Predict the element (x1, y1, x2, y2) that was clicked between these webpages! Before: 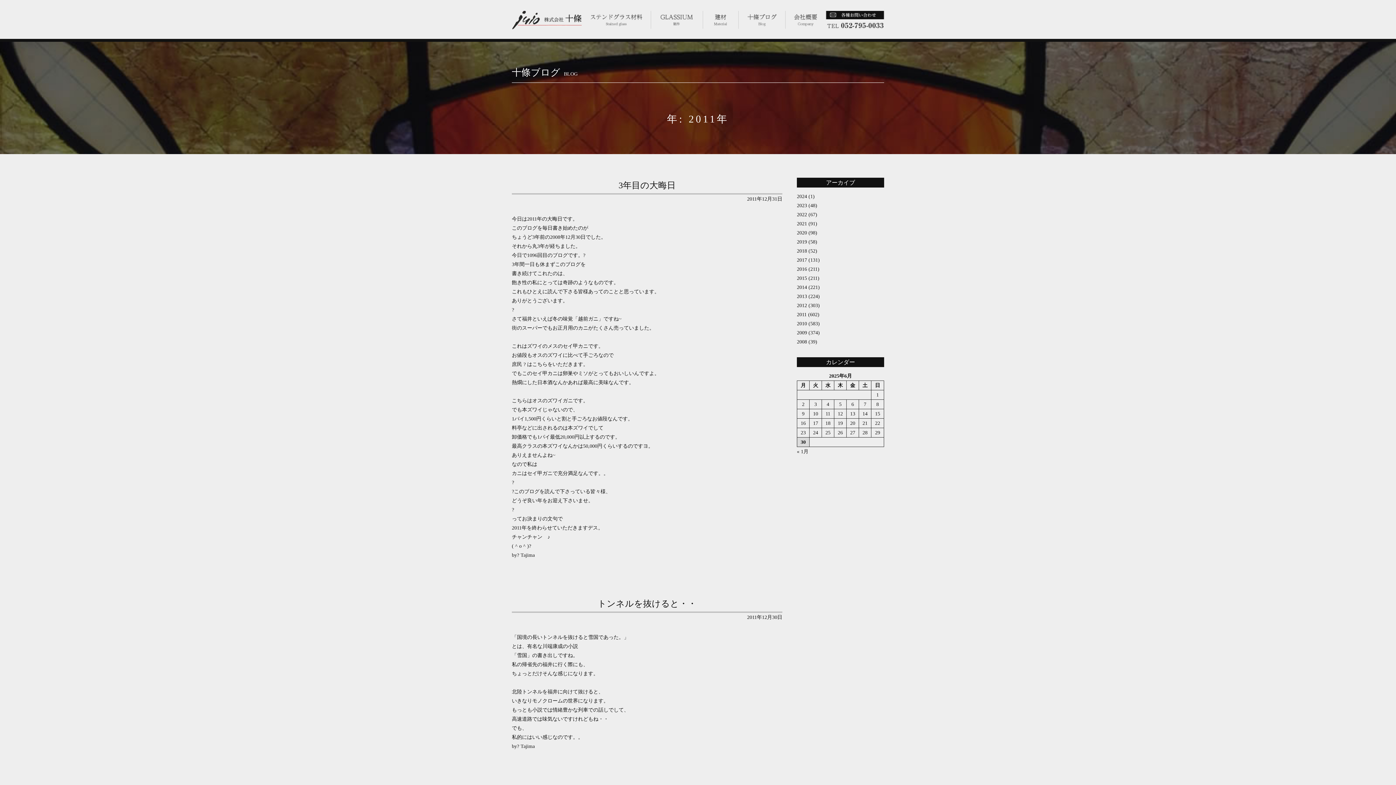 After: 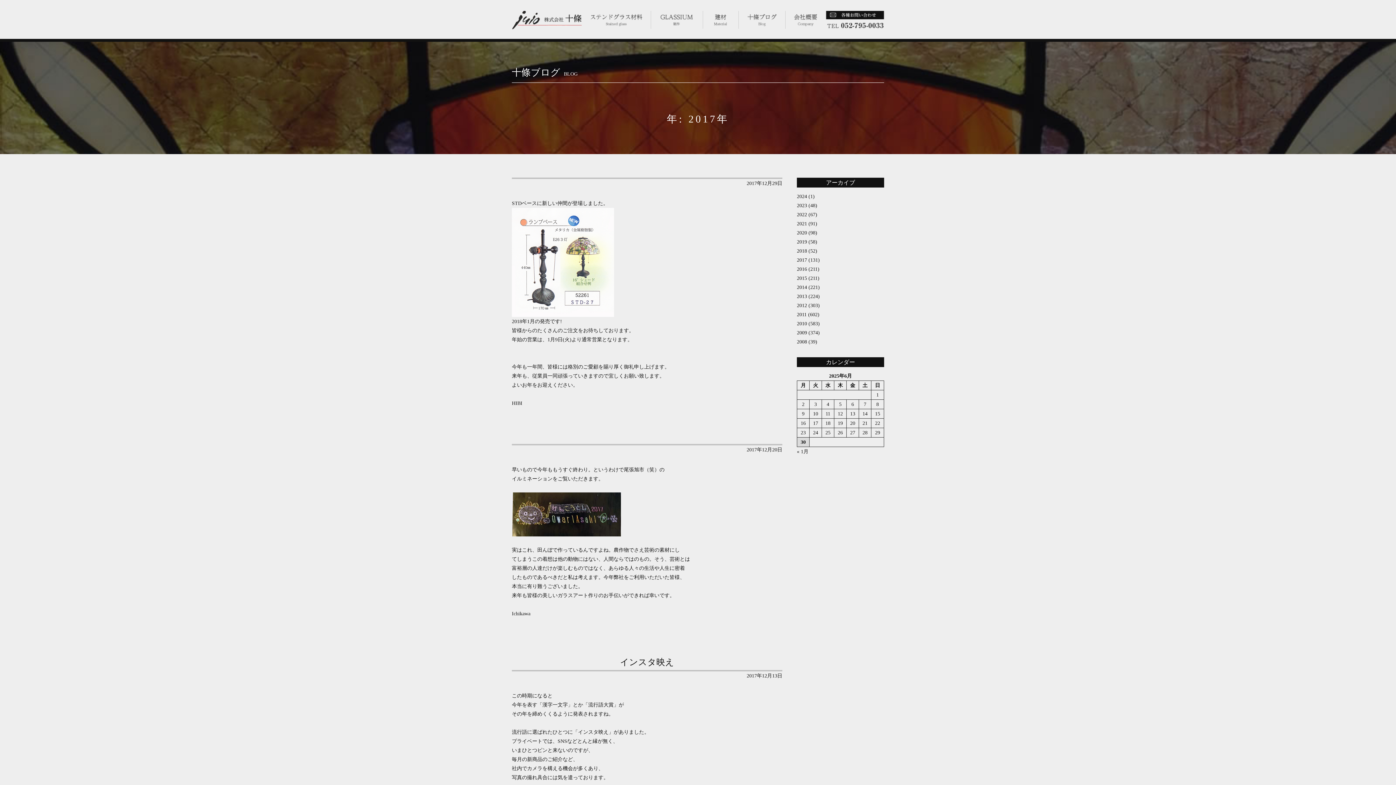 Action: label: 2017 bbox: (797, 257, 807, 262)